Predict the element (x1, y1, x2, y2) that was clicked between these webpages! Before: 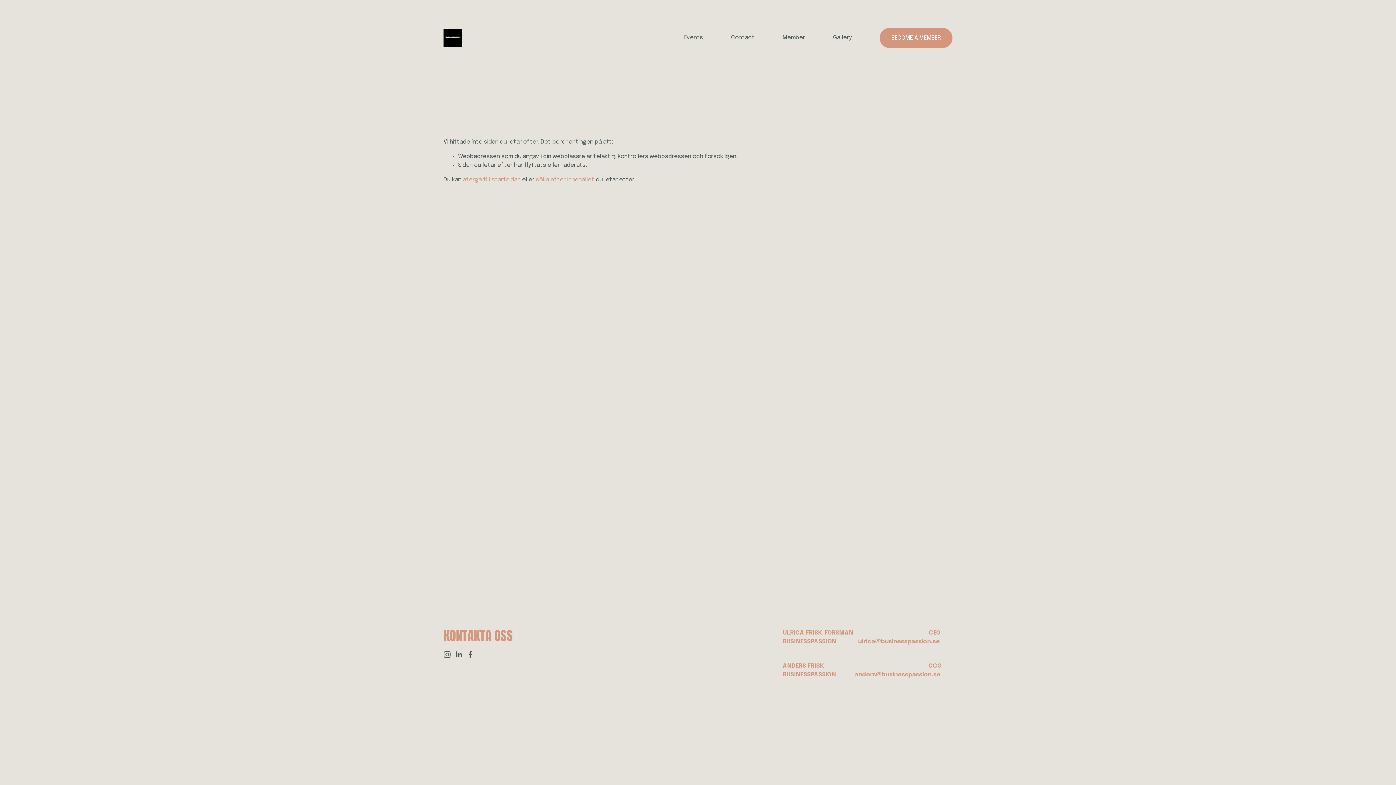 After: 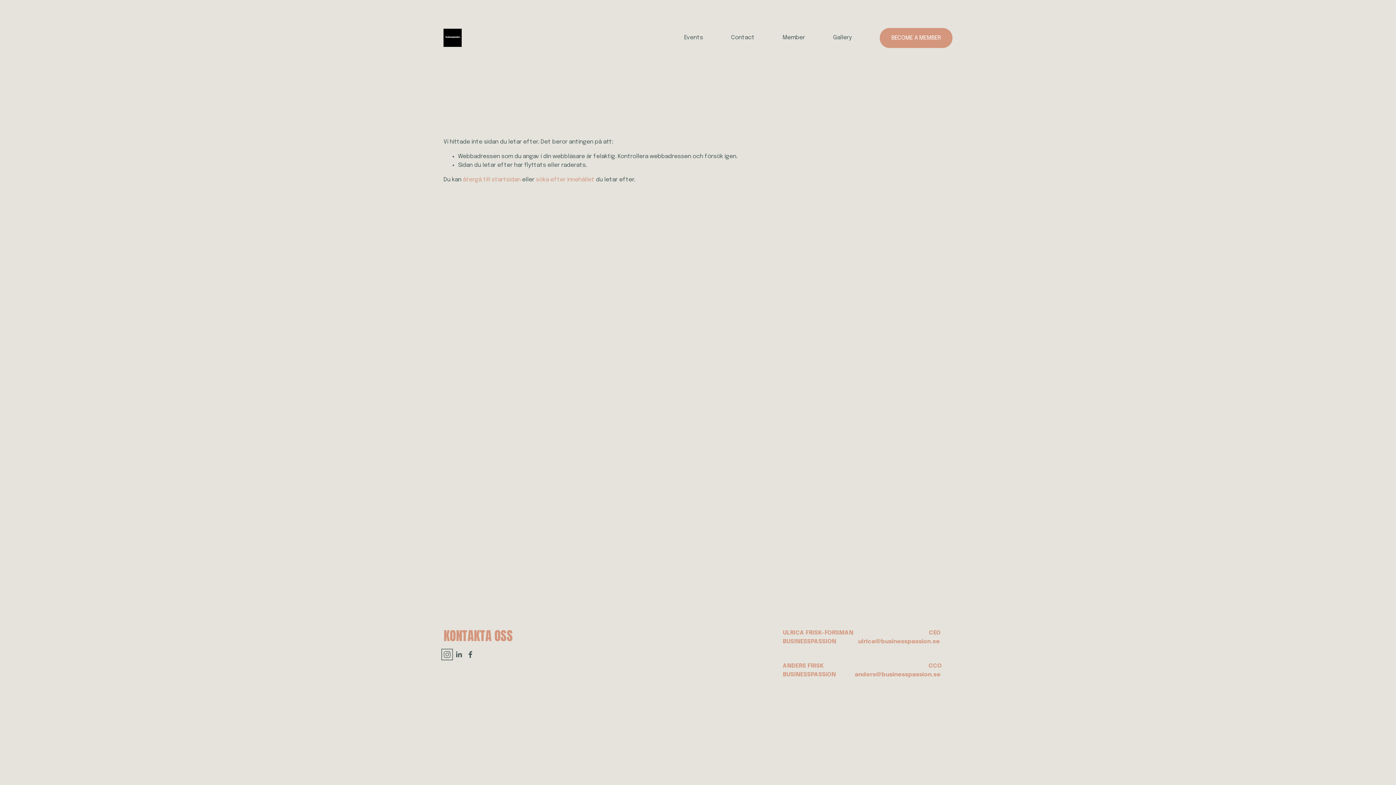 Action: bbox: (443, 651, 450, 658) label: Instagram